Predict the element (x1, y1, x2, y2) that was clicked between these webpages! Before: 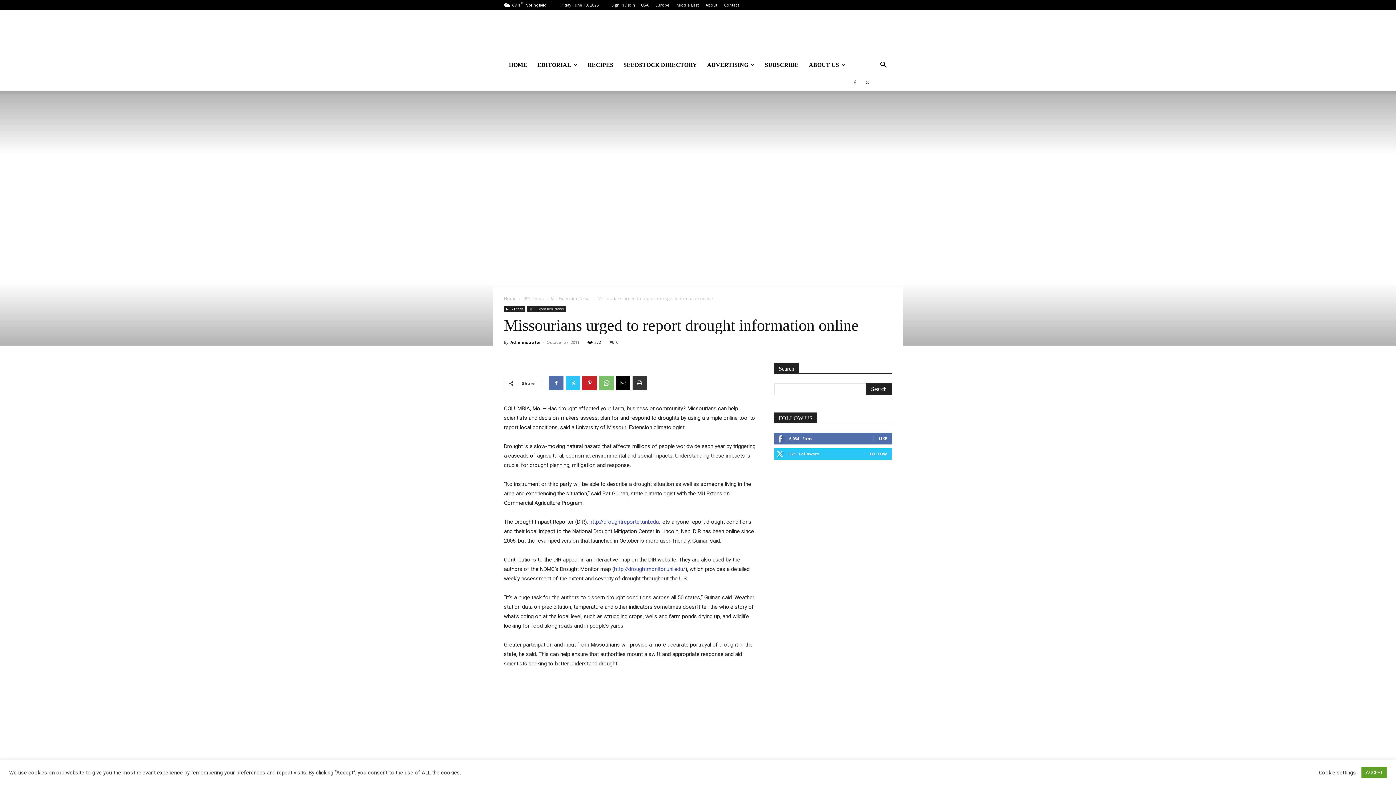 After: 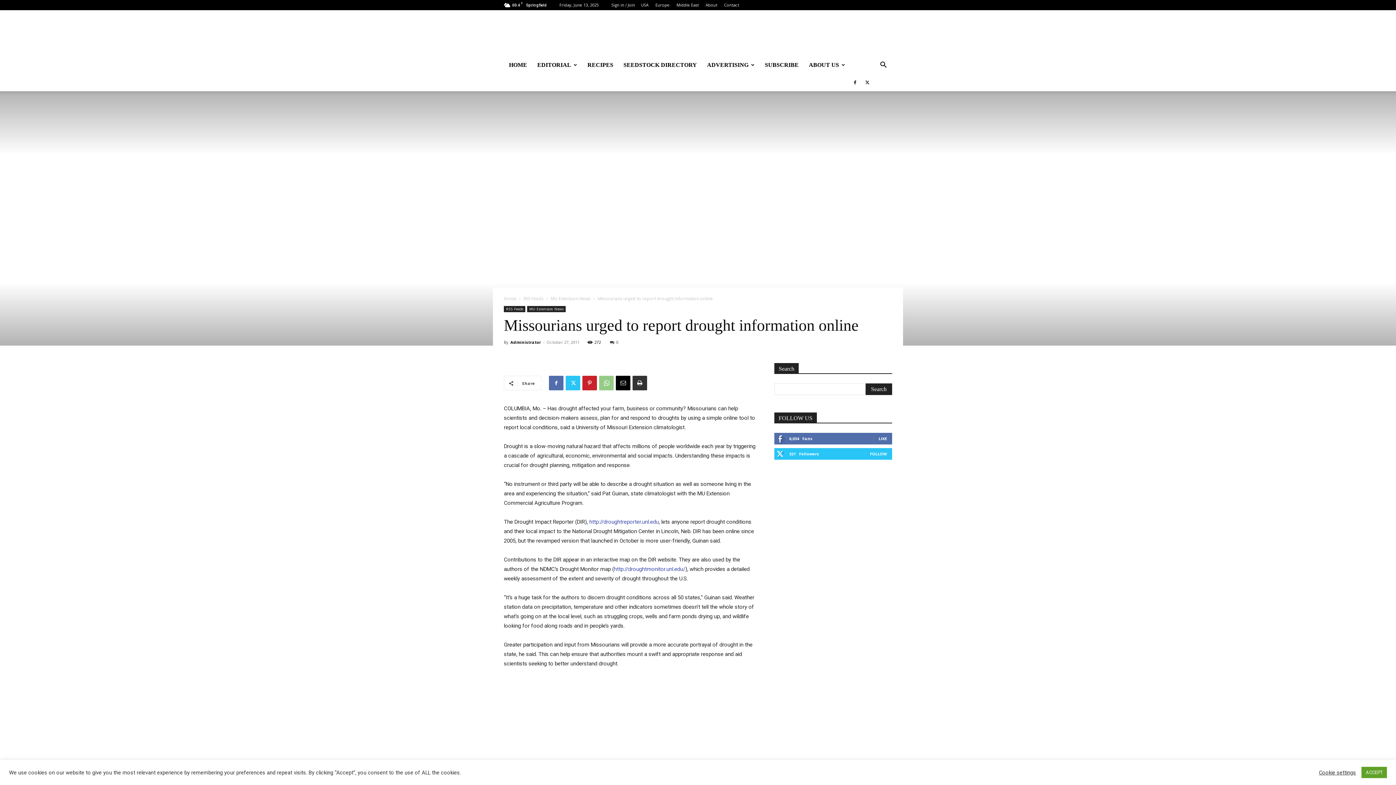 Action: bbox: (599, 376, 613, 390)